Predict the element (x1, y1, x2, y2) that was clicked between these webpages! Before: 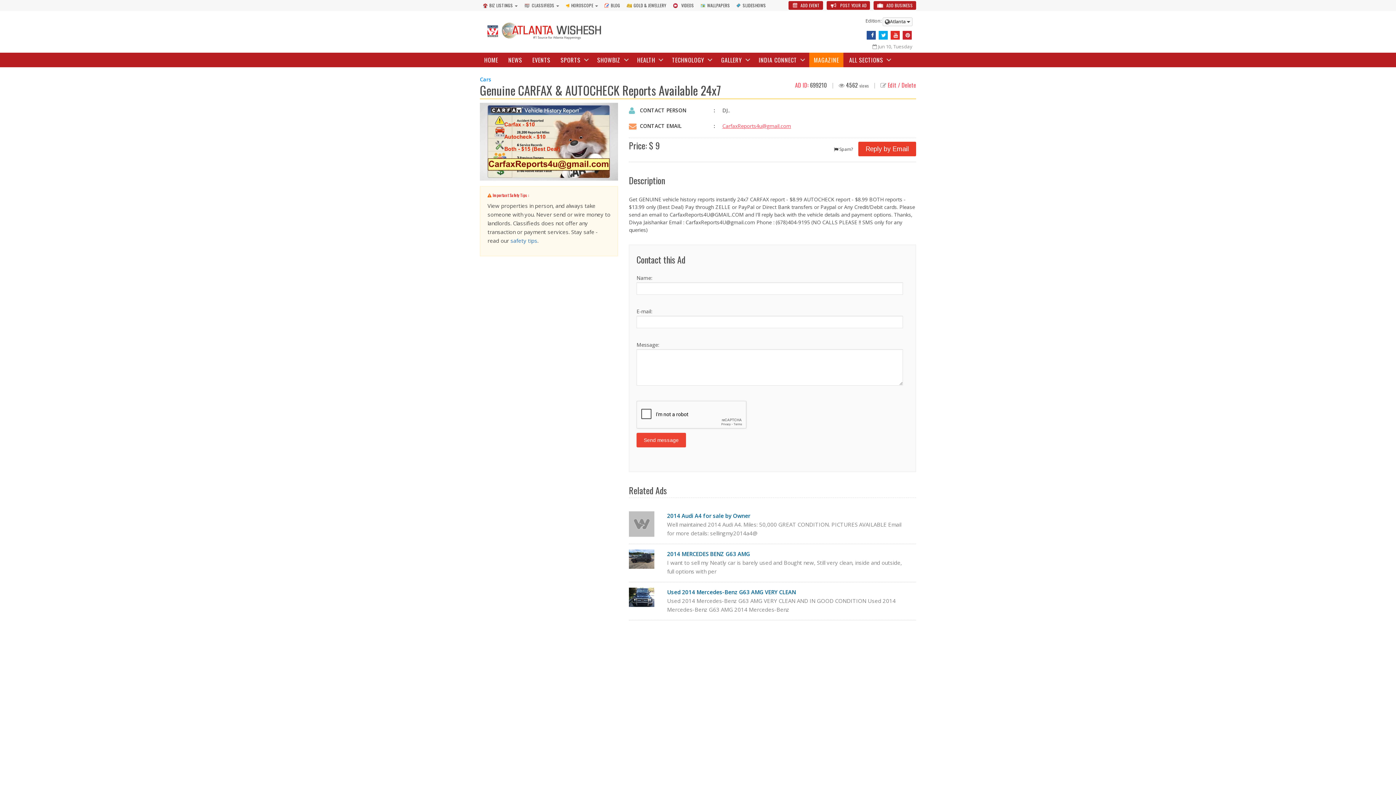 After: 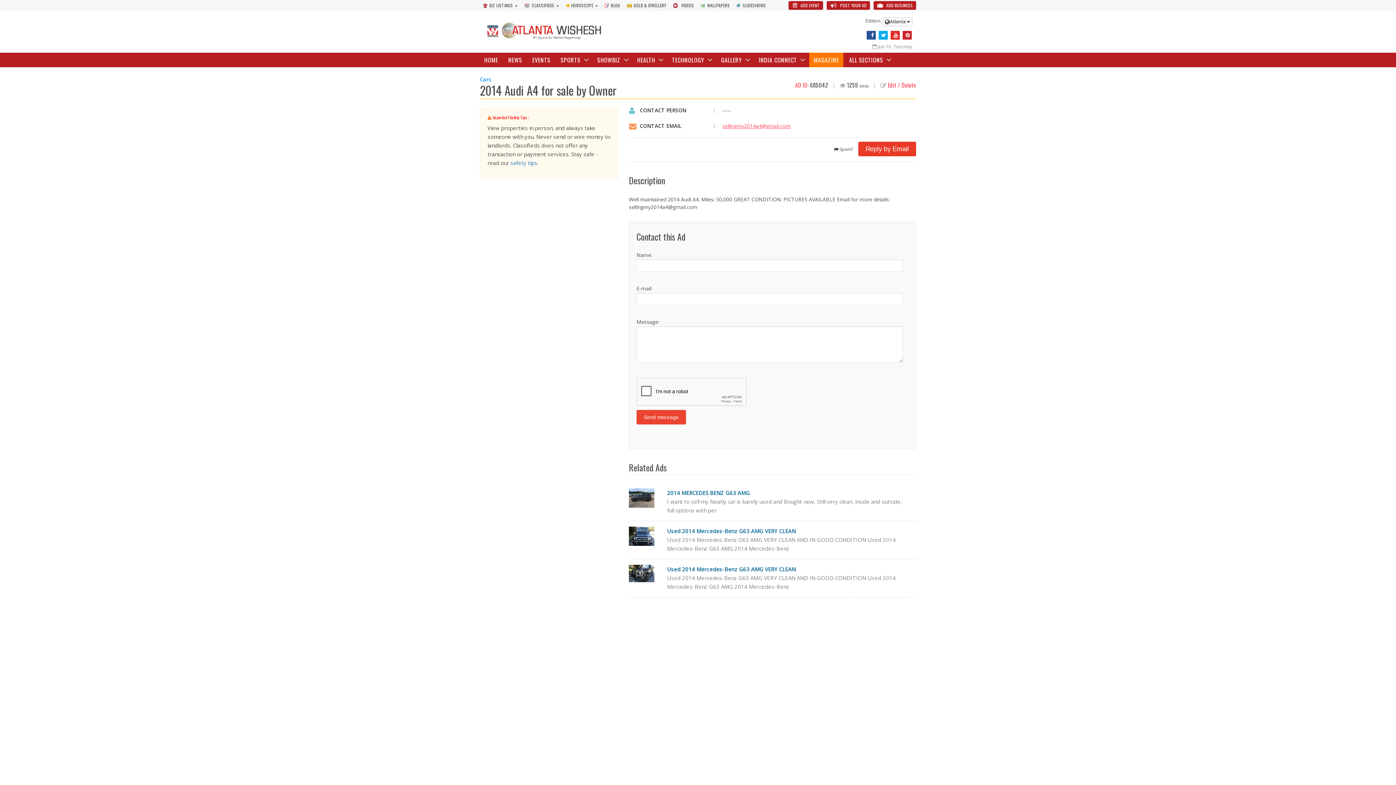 Action: label: 2014 Audi A4 for sale by Owner bbox: (667, 512, 750, 519)